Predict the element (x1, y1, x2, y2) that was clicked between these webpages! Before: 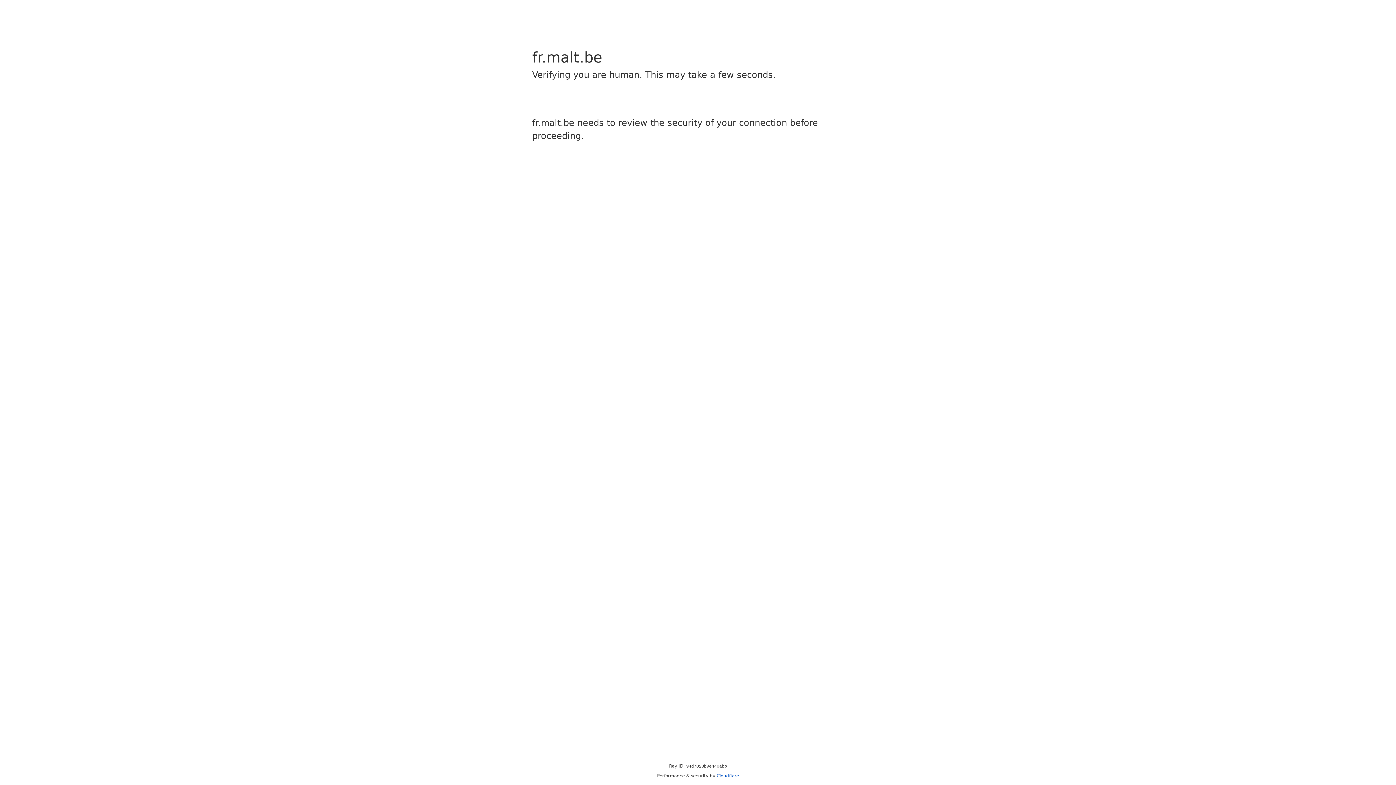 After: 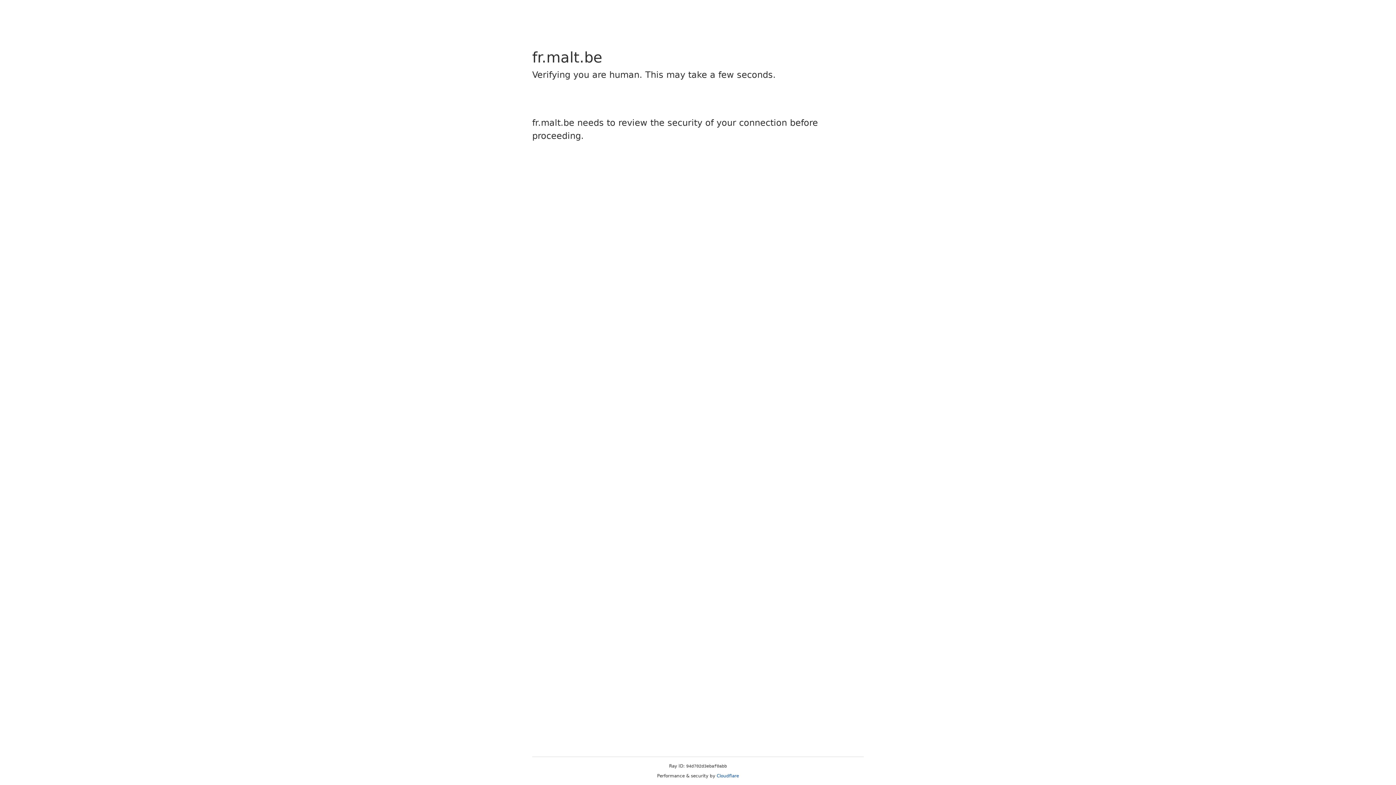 Action: label: Cloudflare bbox: (716, 773, 739, 778)